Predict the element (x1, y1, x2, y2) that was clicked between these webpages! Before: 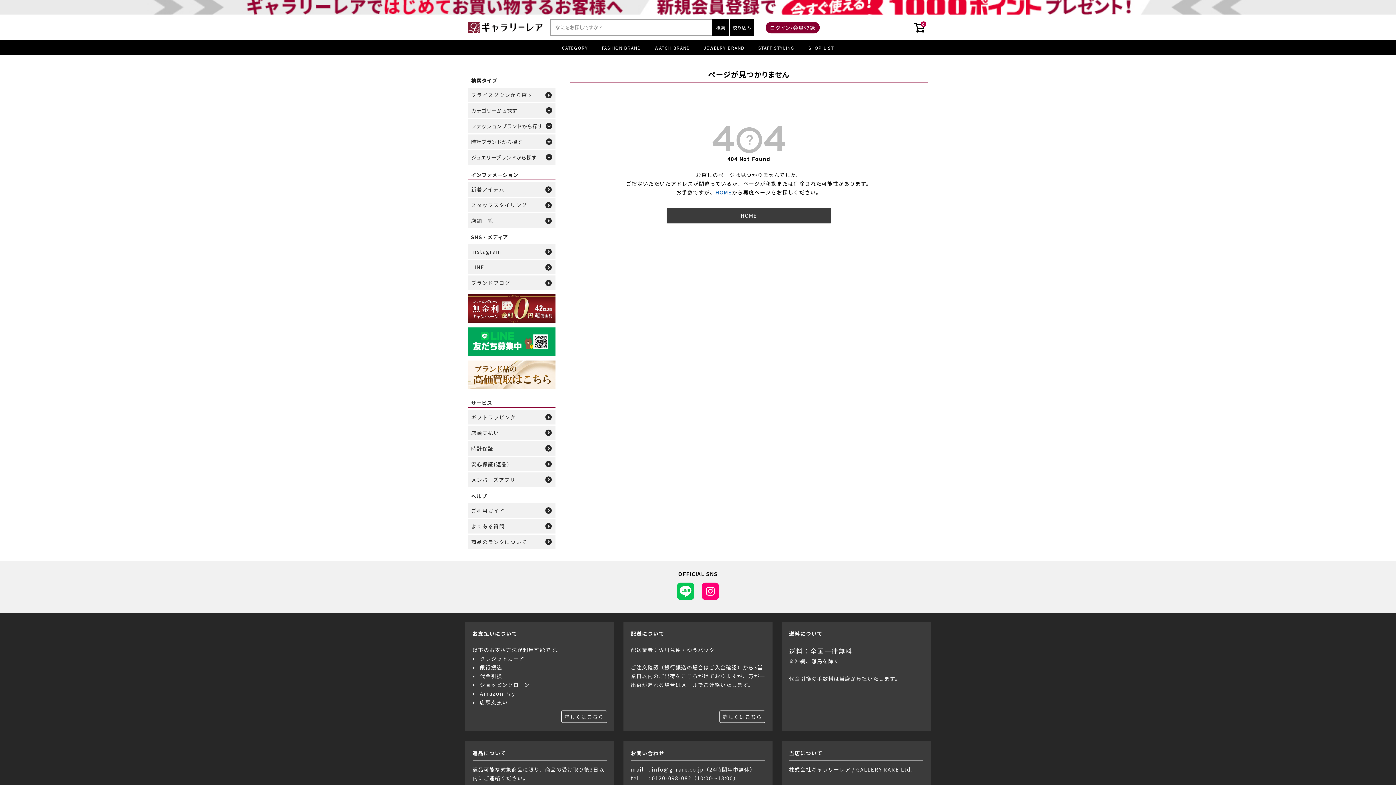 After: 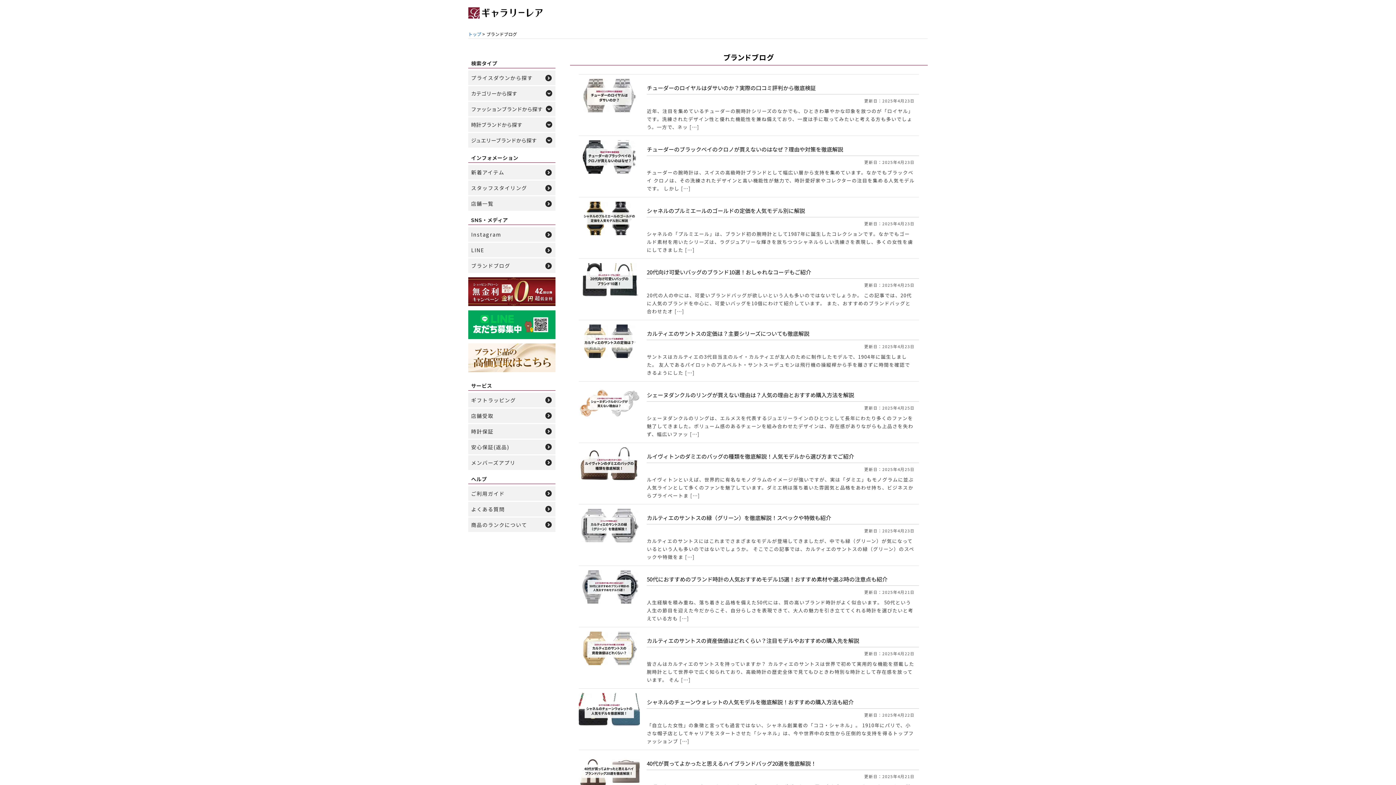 Action: label: ブランドブログ bbox: (468, 275, 555, 290)